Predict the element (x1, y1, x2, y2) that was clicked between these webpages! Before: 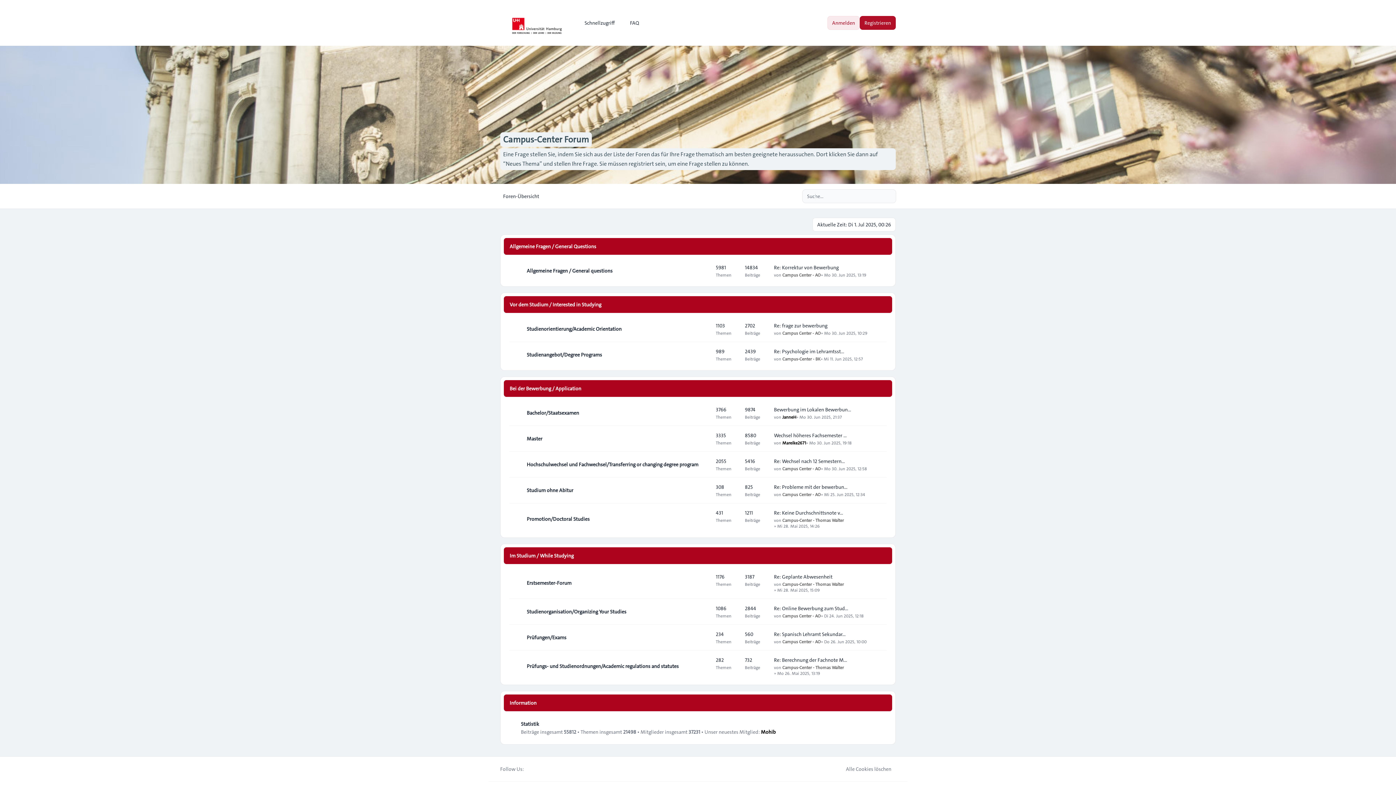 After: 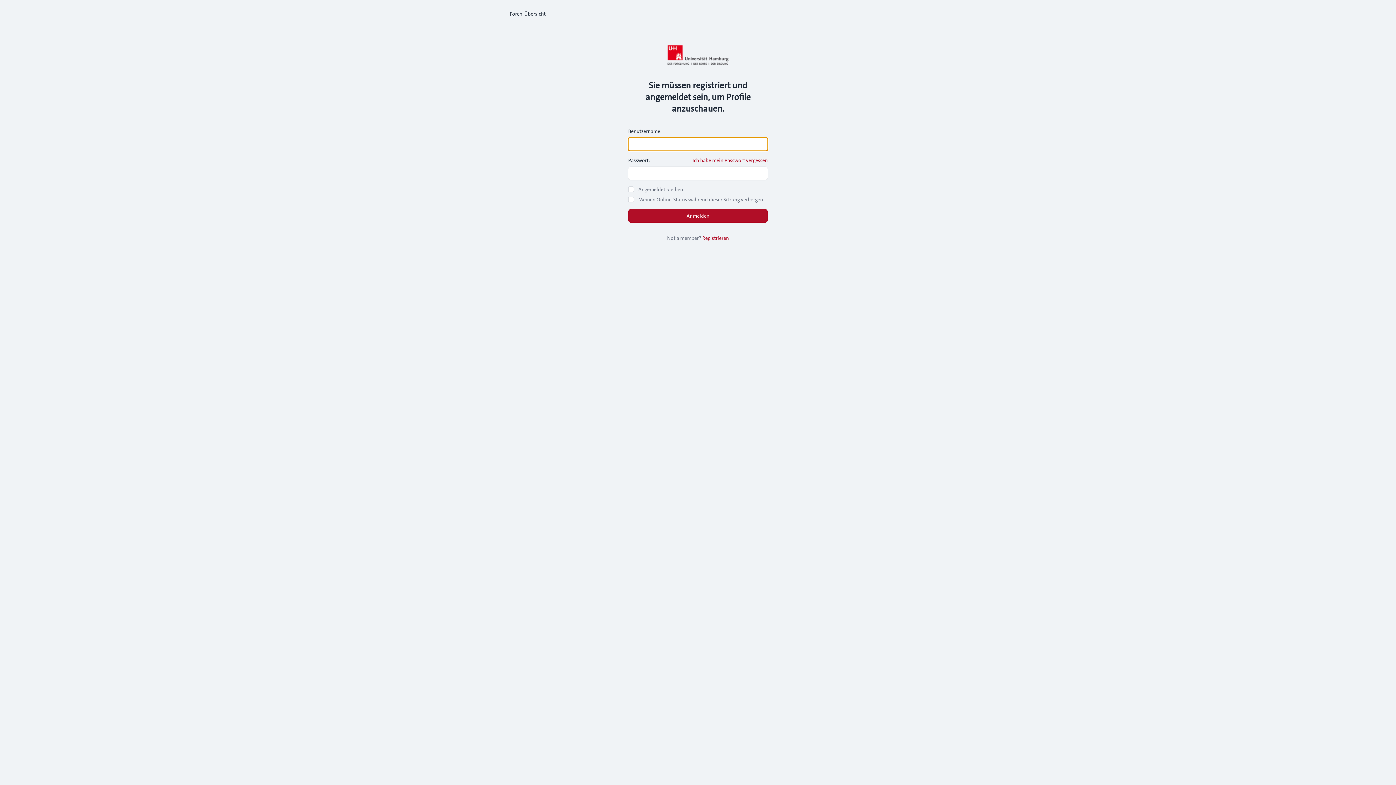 Action: bbox: (782, 664, 844, 670) label: Campus-Center - Thomas Walter